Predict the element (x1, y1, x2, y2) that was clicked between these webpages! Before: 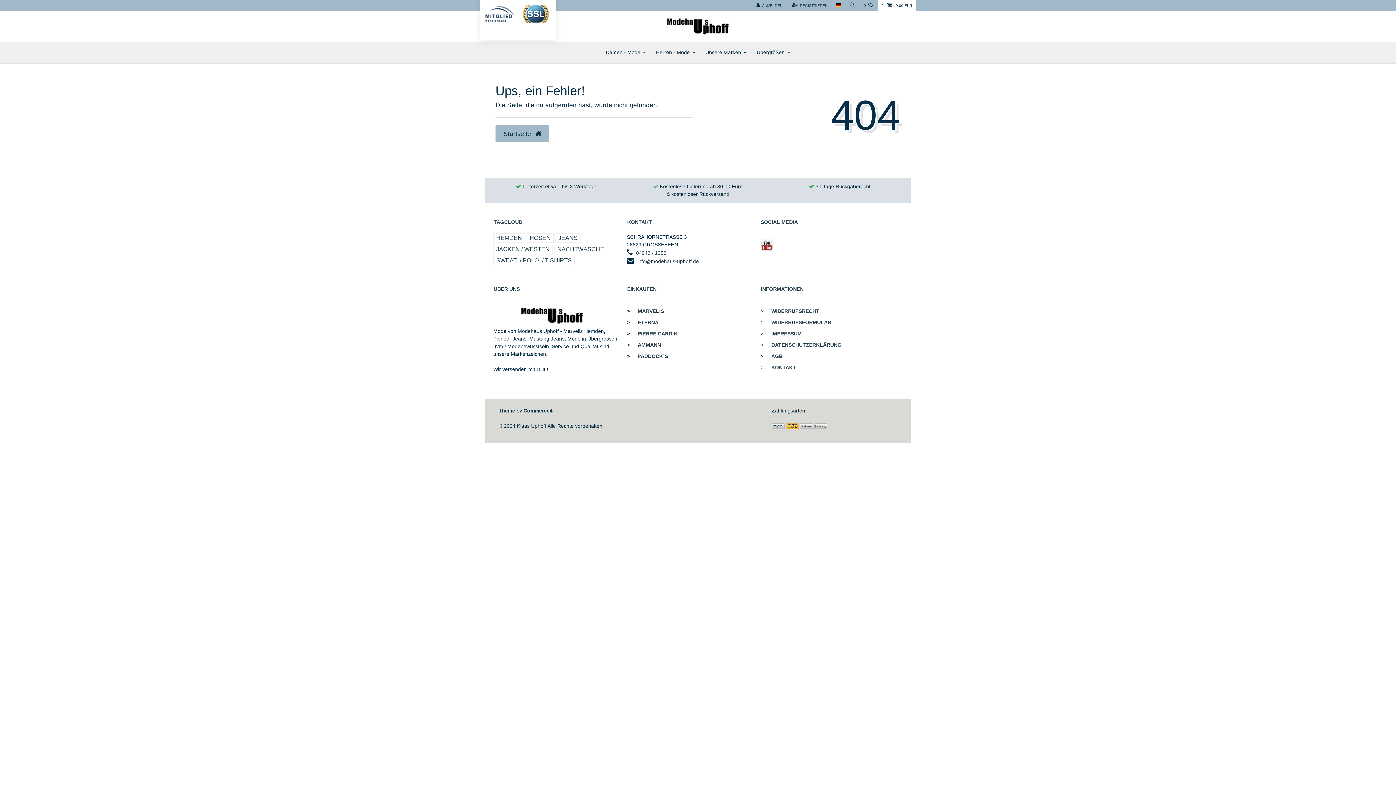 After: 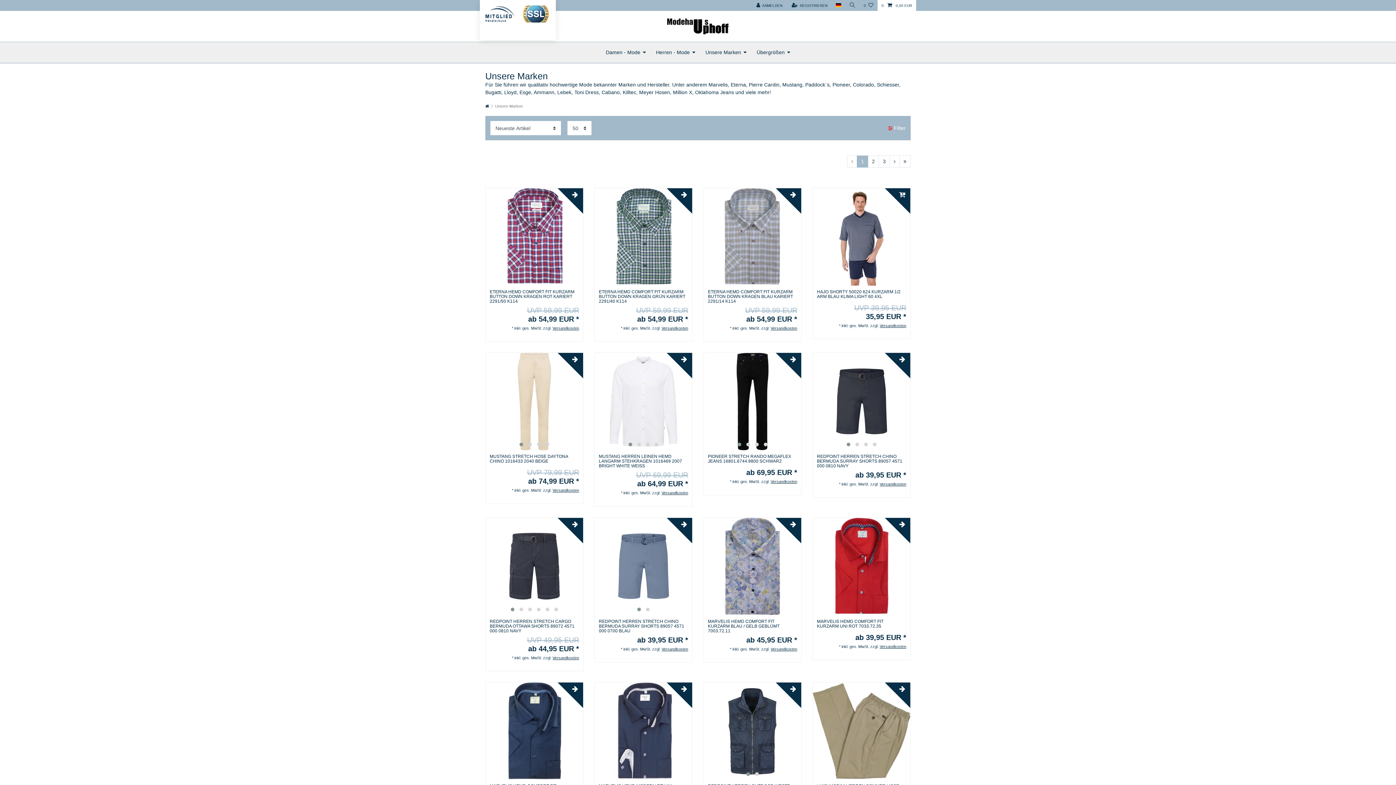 Action: bbox: (700, 42, 751, 63) label: Unsere Marken